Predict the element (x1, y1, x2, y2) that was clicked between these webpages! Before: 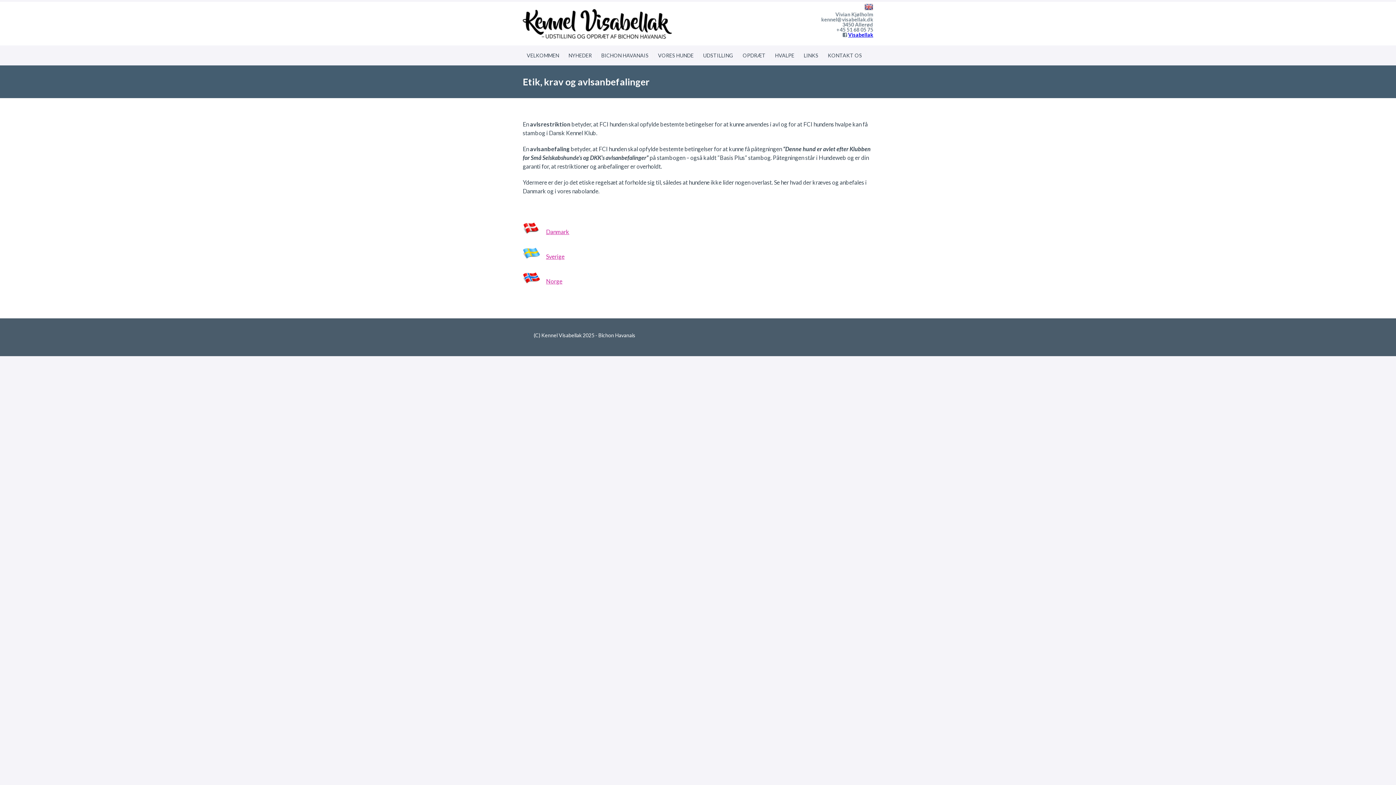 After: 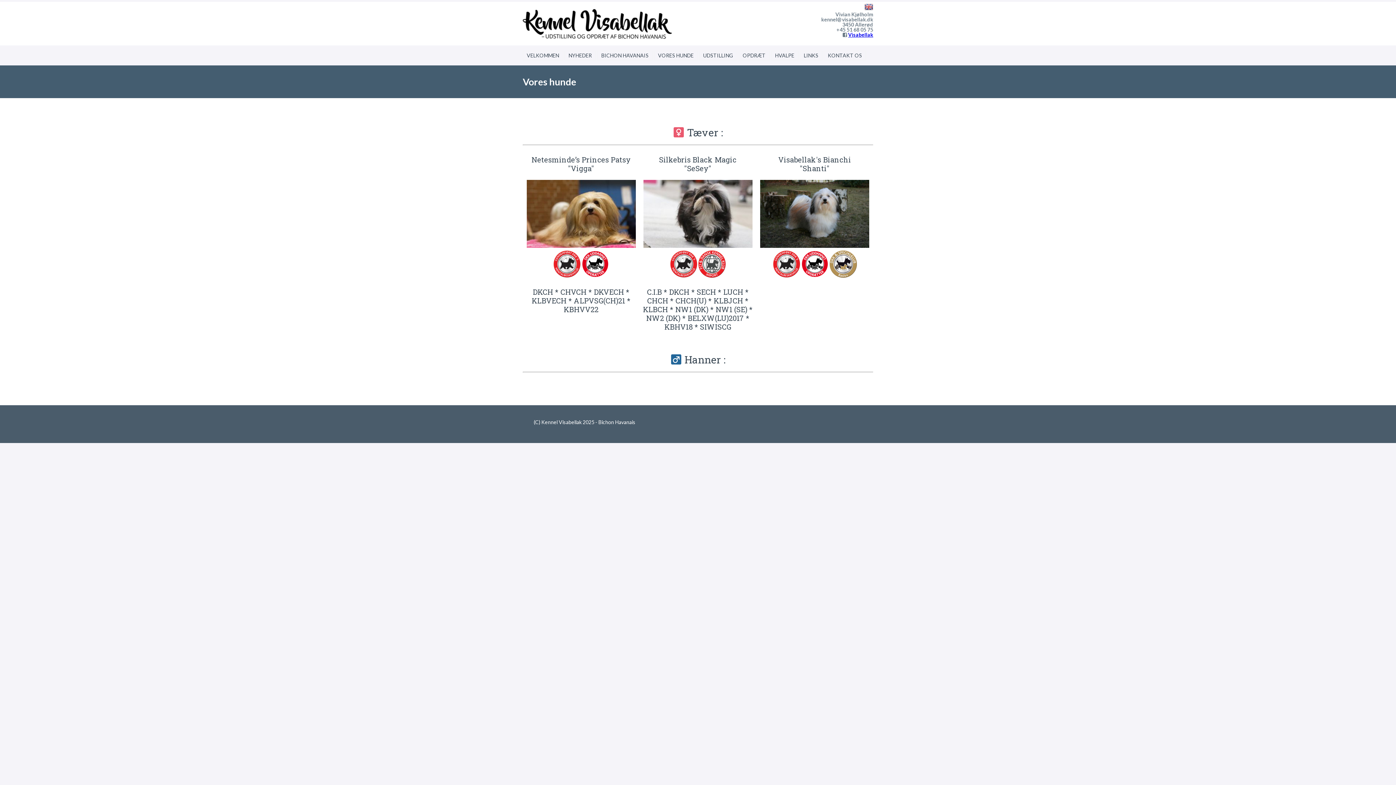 Action: label: VORES HUNDE bbox: (654, 50, 697, 60)